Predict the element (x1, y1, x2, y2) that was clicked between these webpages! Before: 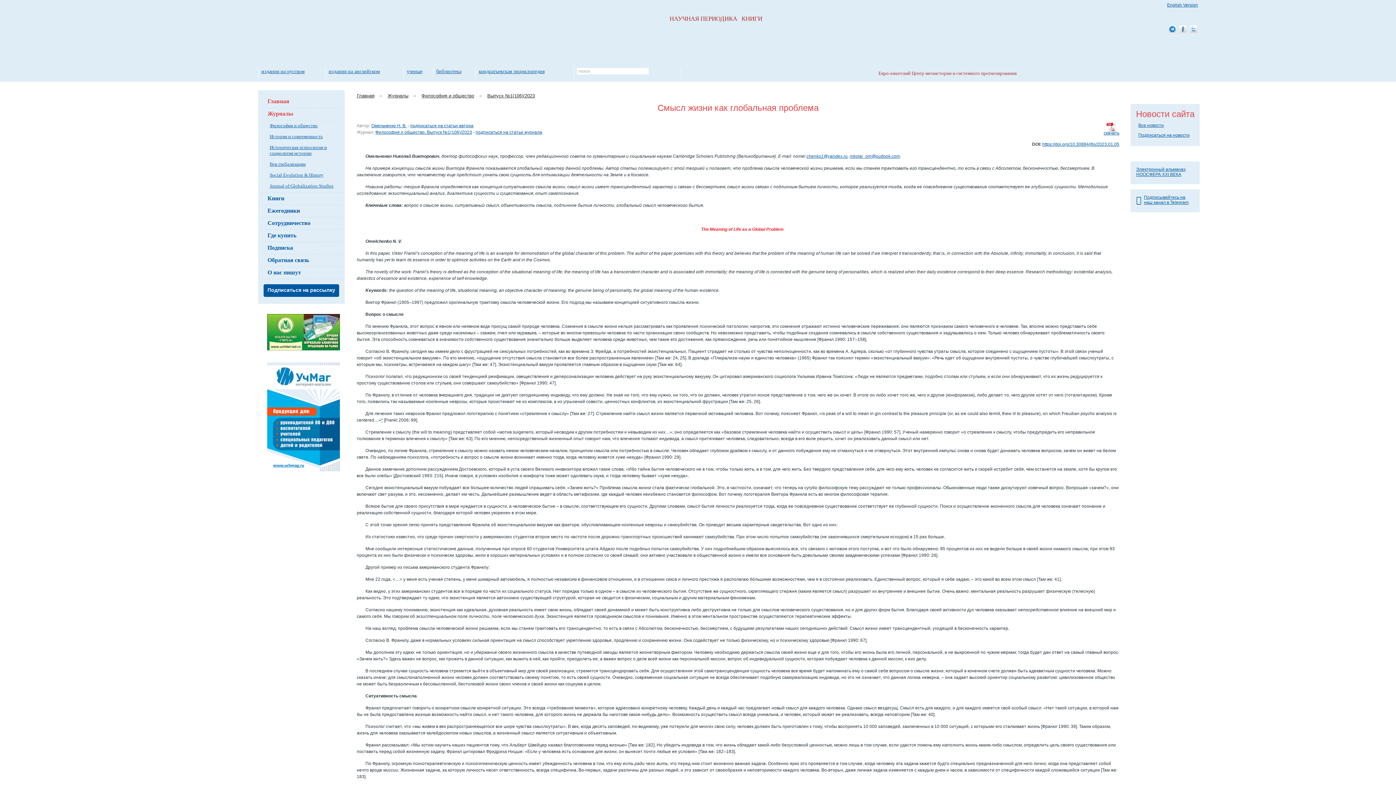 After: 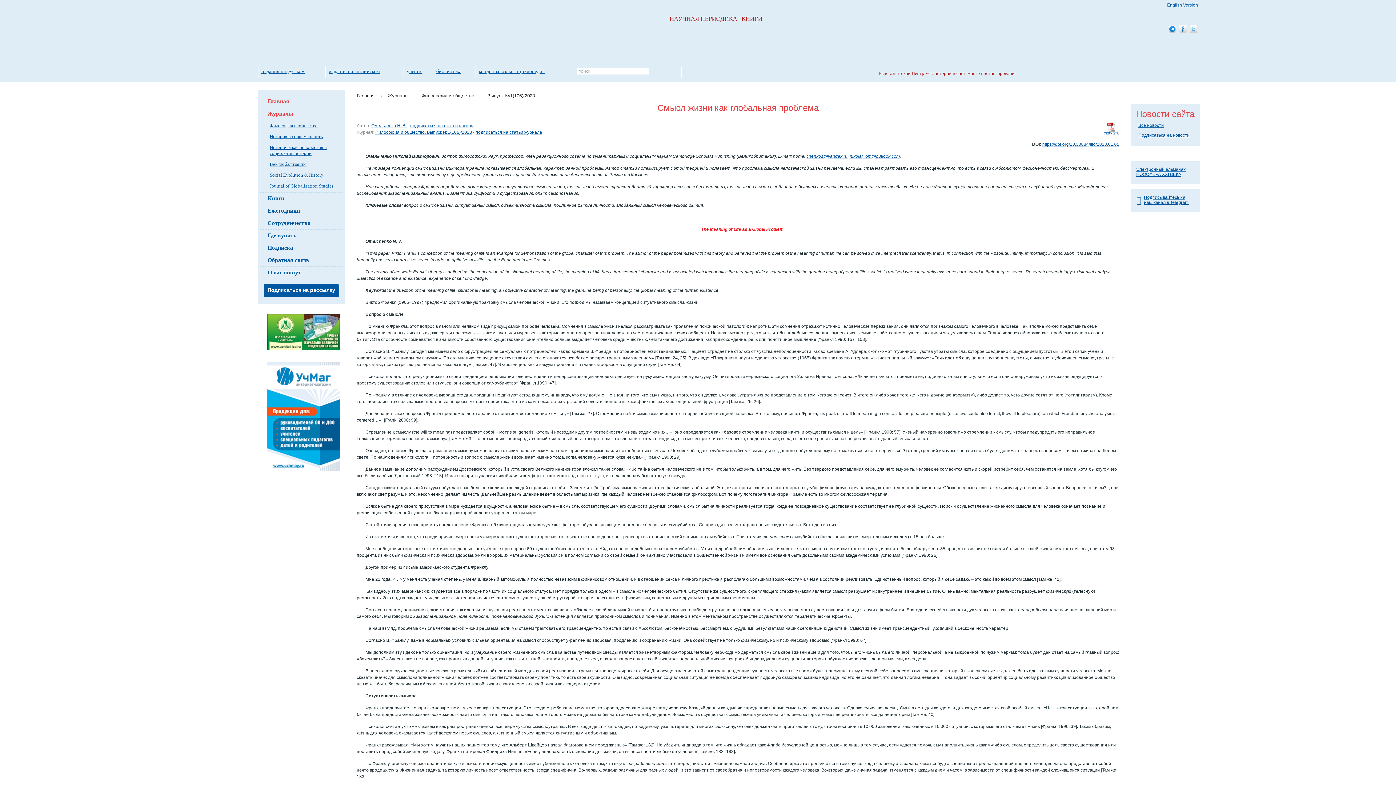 Action: bbox: (1042, 141, 1119, 146) label: https://doi.org/10.30884/jfio/2023.01.05